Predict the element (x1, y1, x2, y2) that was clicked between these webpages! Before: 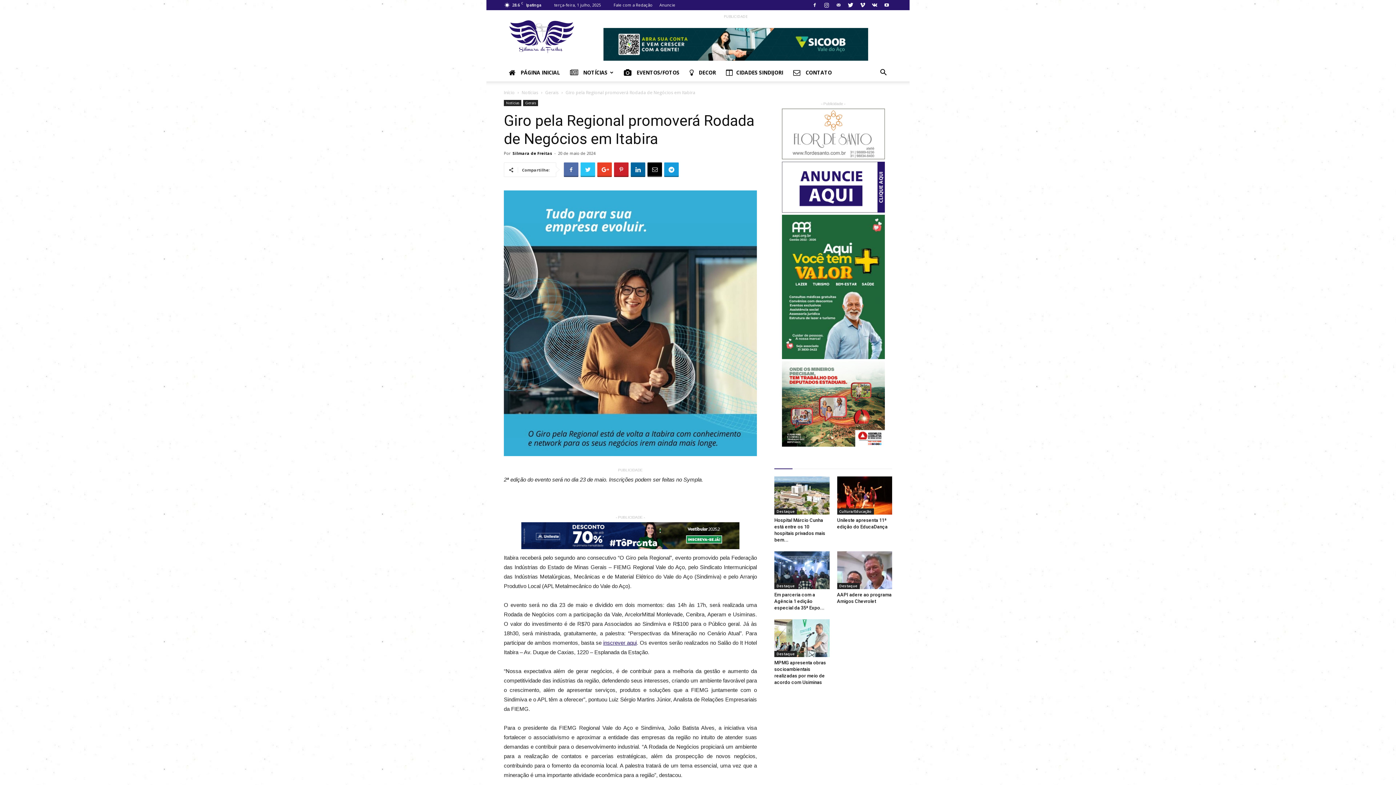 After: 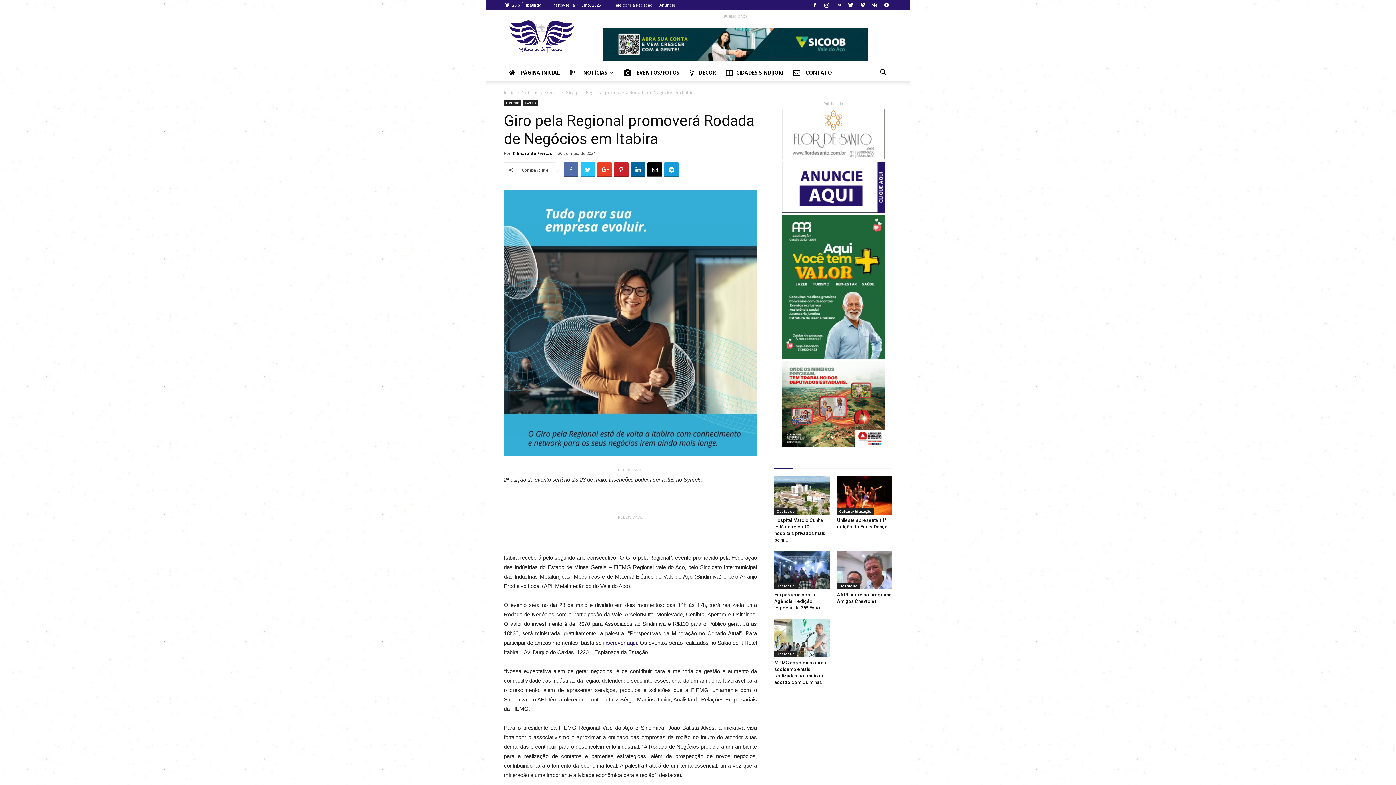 Action: bbox: (782, 215, 884, 359)